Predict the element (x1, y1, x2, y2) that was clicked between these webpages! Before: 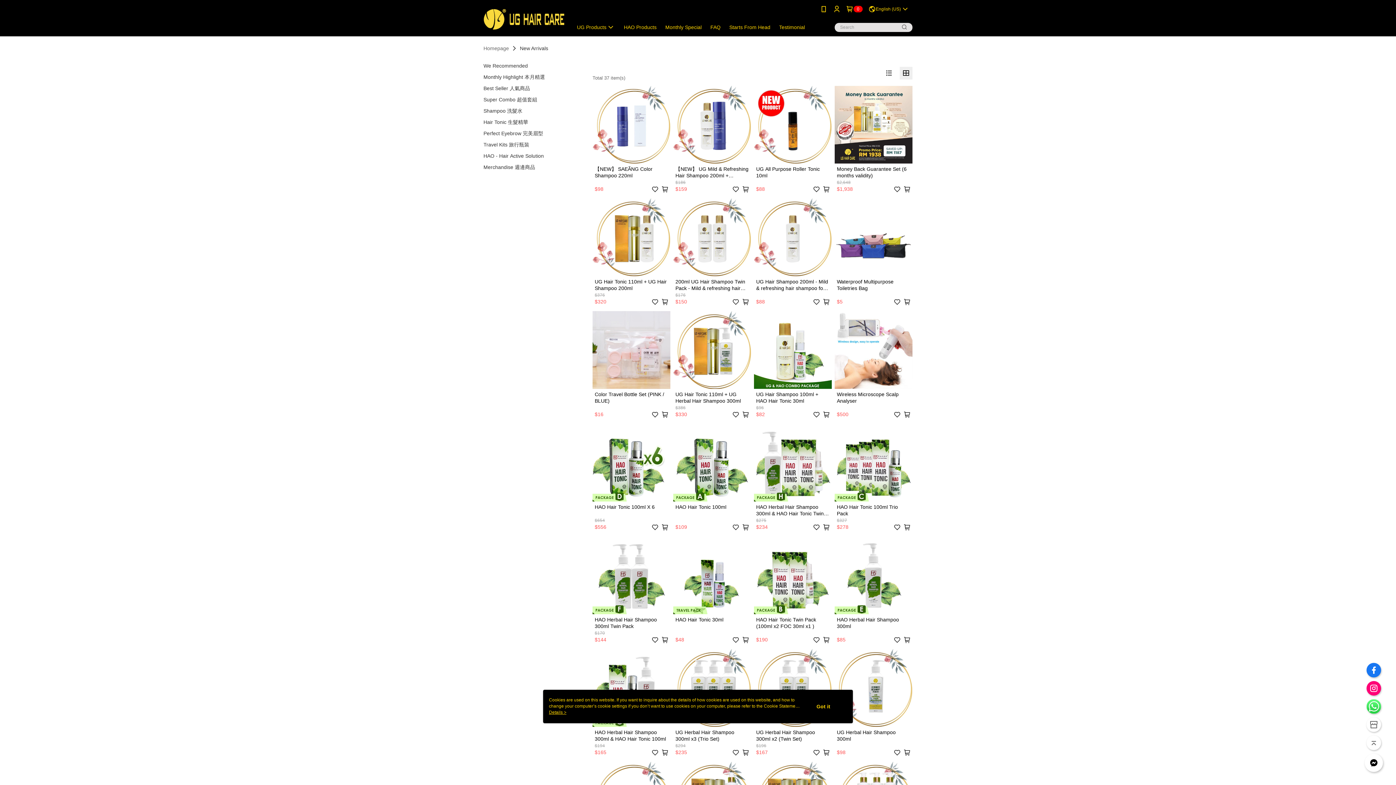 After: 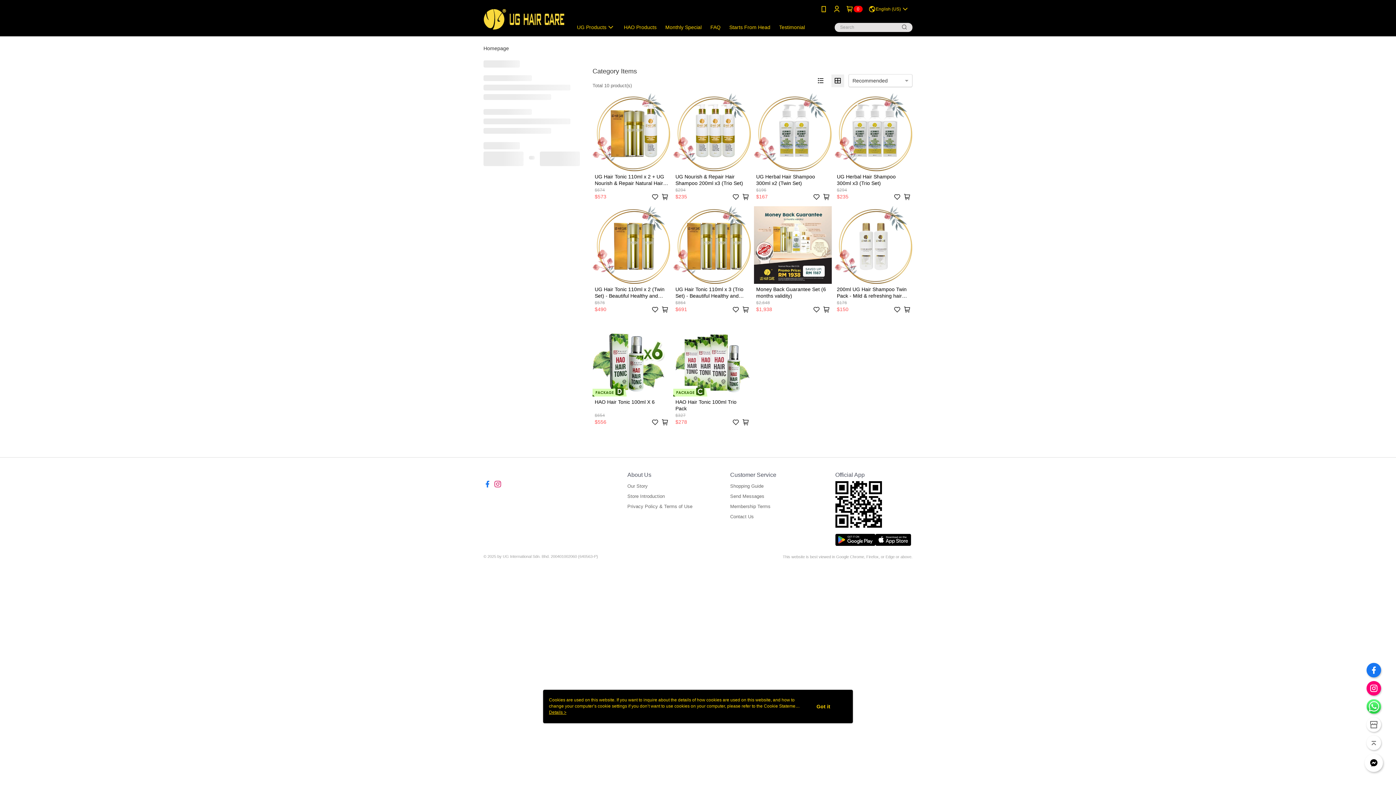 Action: bbox: (483, 96, 537, 103) label: Super Combo 超值套組